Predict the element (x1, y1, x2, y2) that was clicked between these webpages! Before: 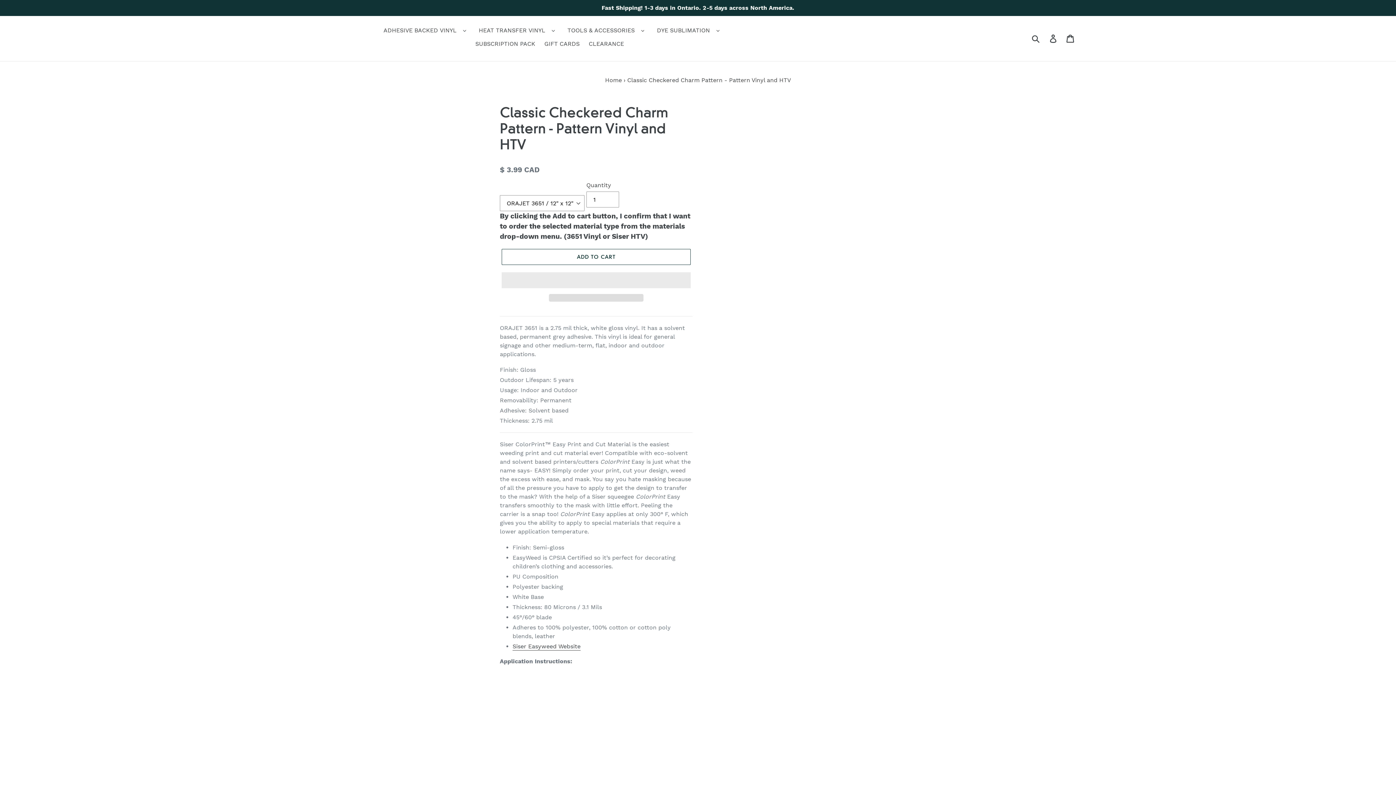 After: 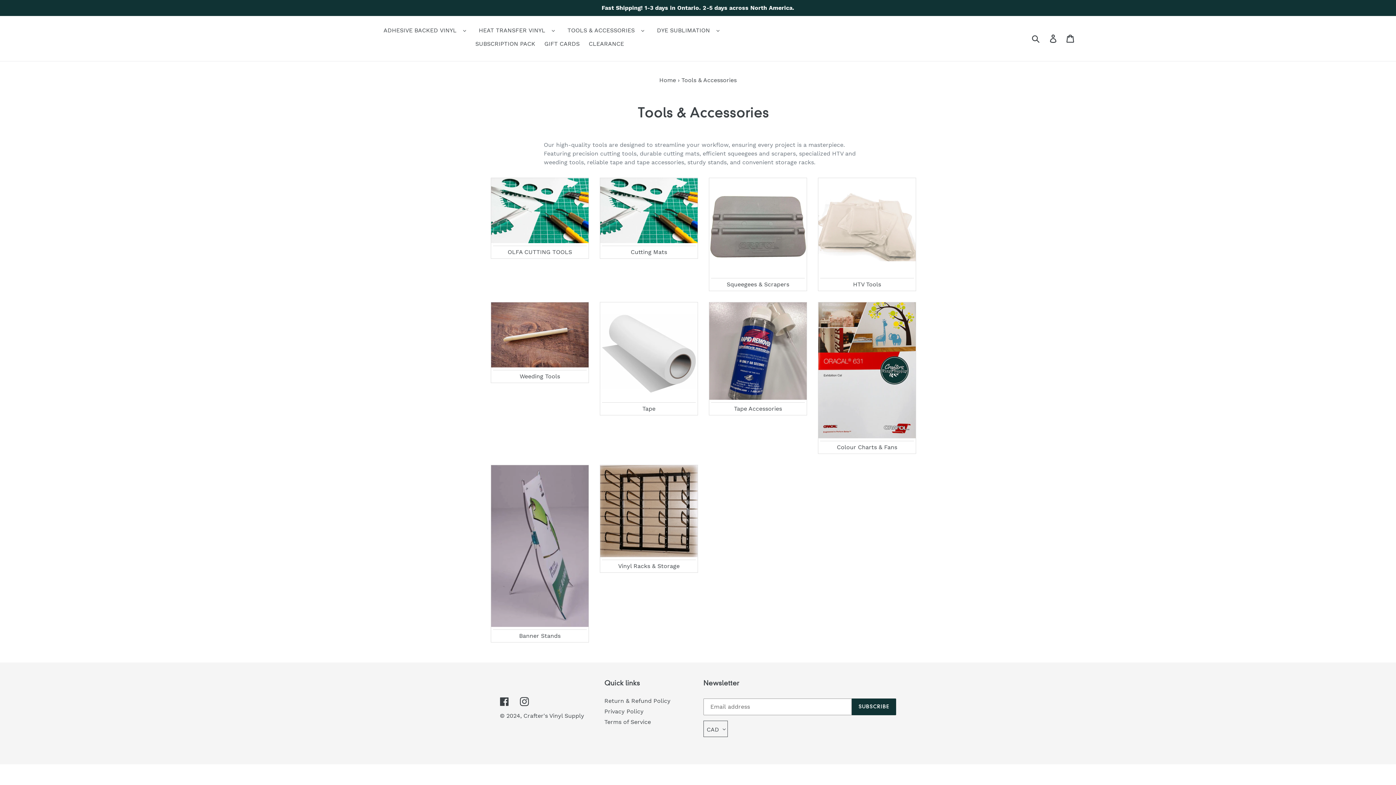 Action: label: TOOLS & ACCESSORIES bbox: (560, 25, 648, 36)